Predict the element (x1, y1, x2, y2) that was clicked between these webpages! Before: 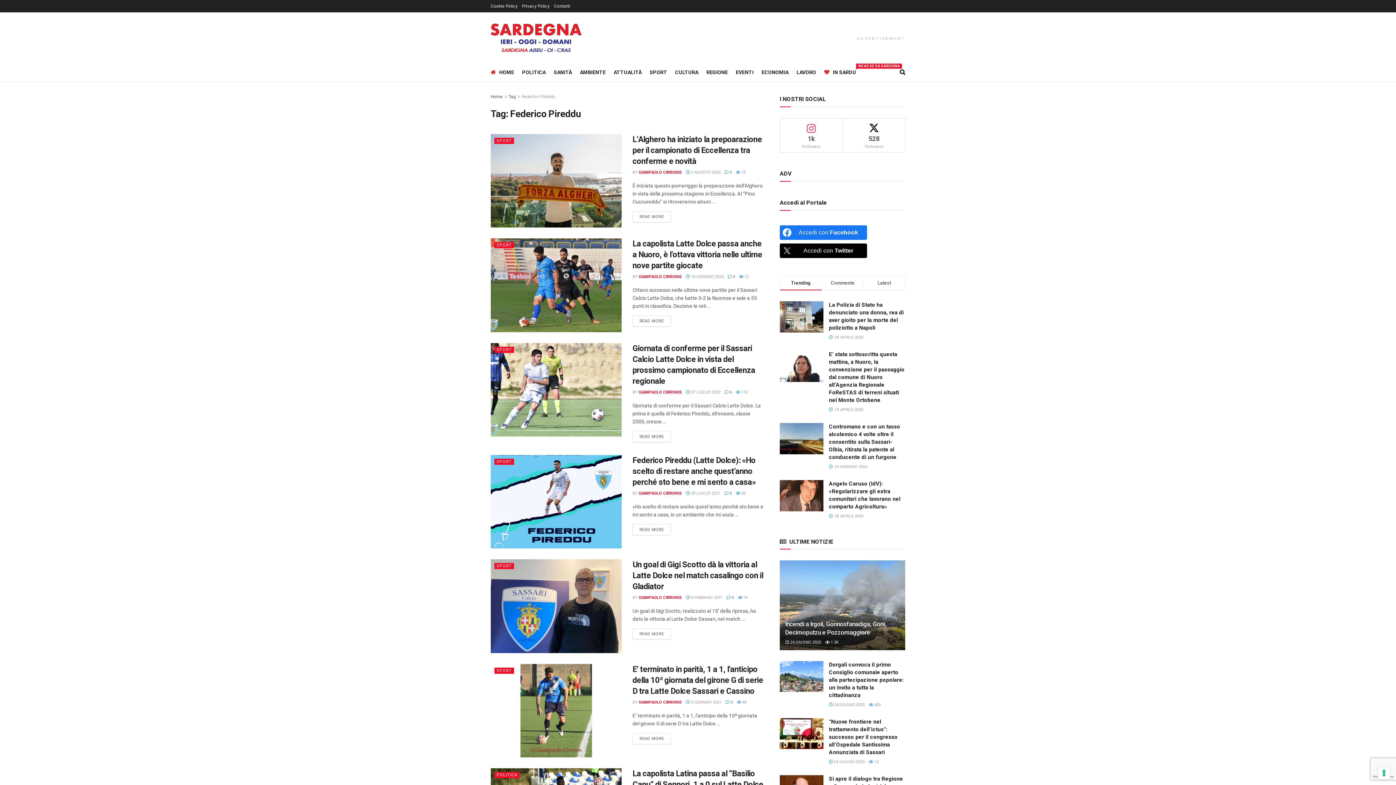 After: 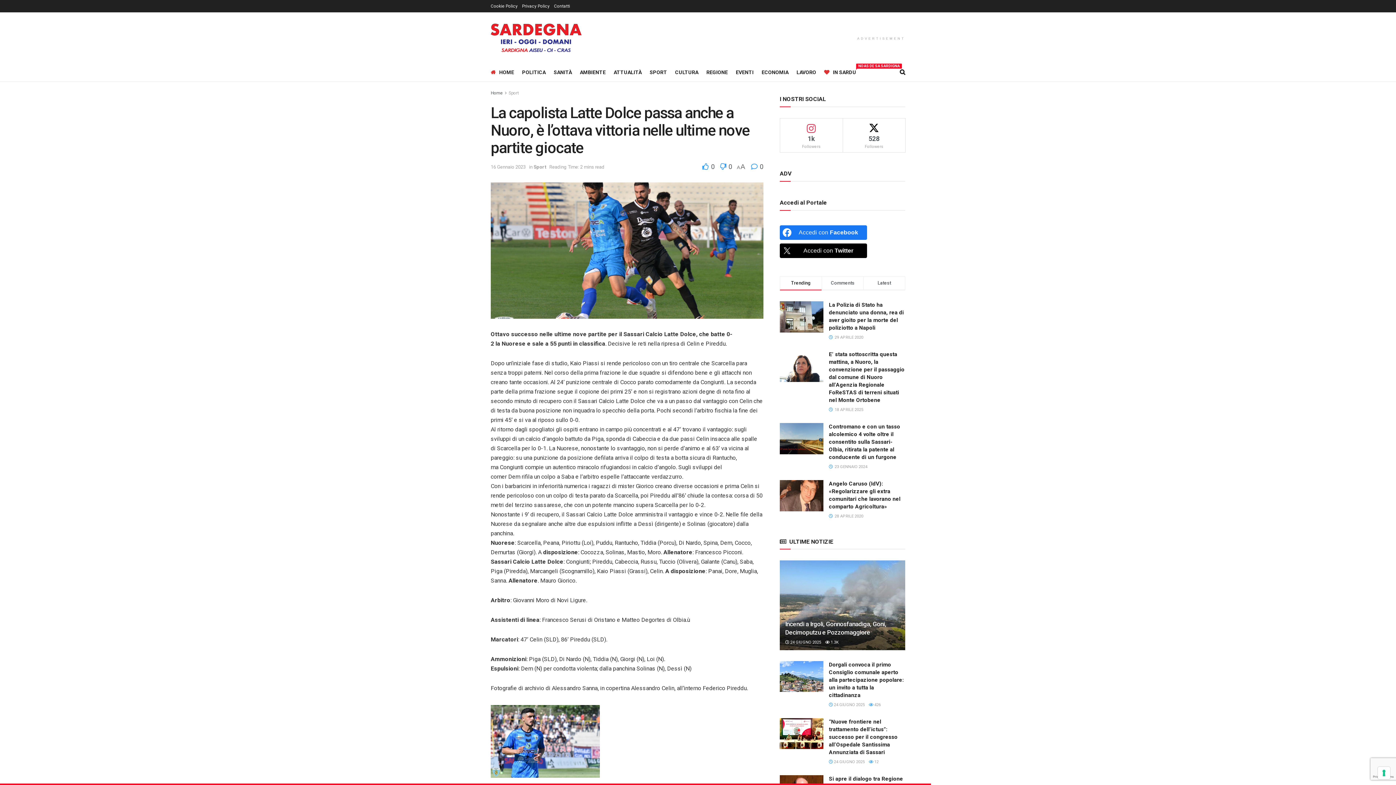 Action: bbox: (632, 239, 762, 270) label: La capolista Latte Dolce passa anche a Nuoro, è l’ottava vittoria nelle ultime nove partite giocate